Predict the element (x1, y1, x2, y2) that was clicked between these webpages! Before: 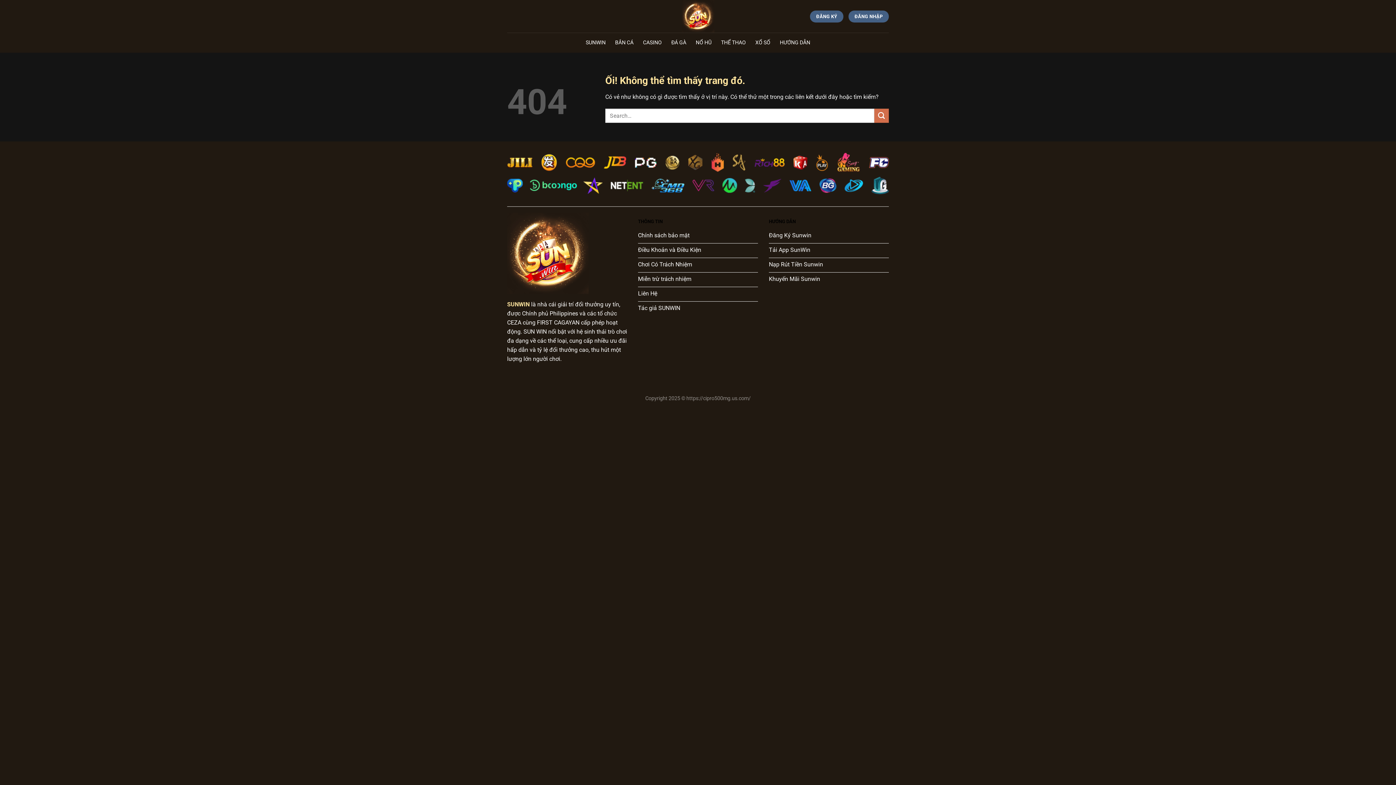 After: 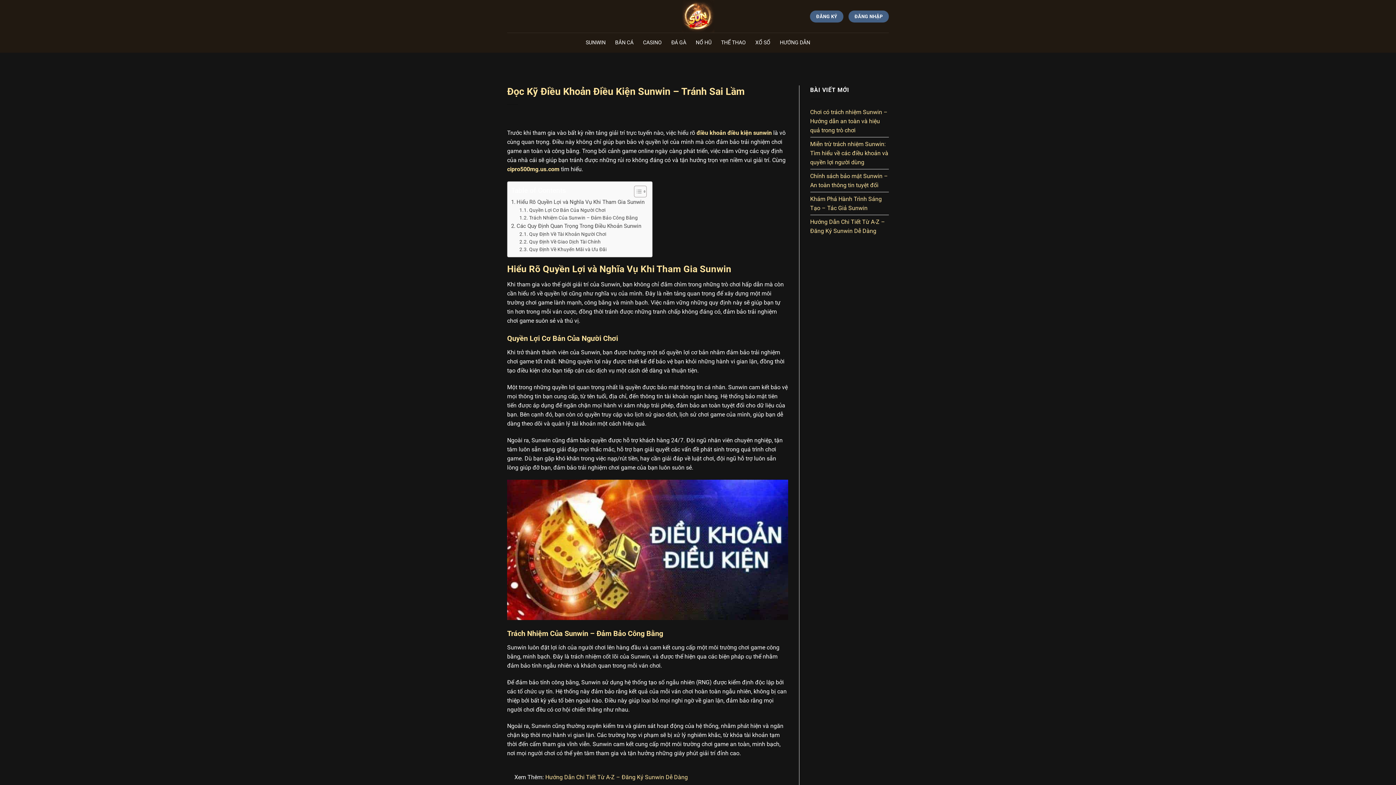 Action: label: Điều Khoản và Điều Kiện bbox: (638, 243, 758, 258)